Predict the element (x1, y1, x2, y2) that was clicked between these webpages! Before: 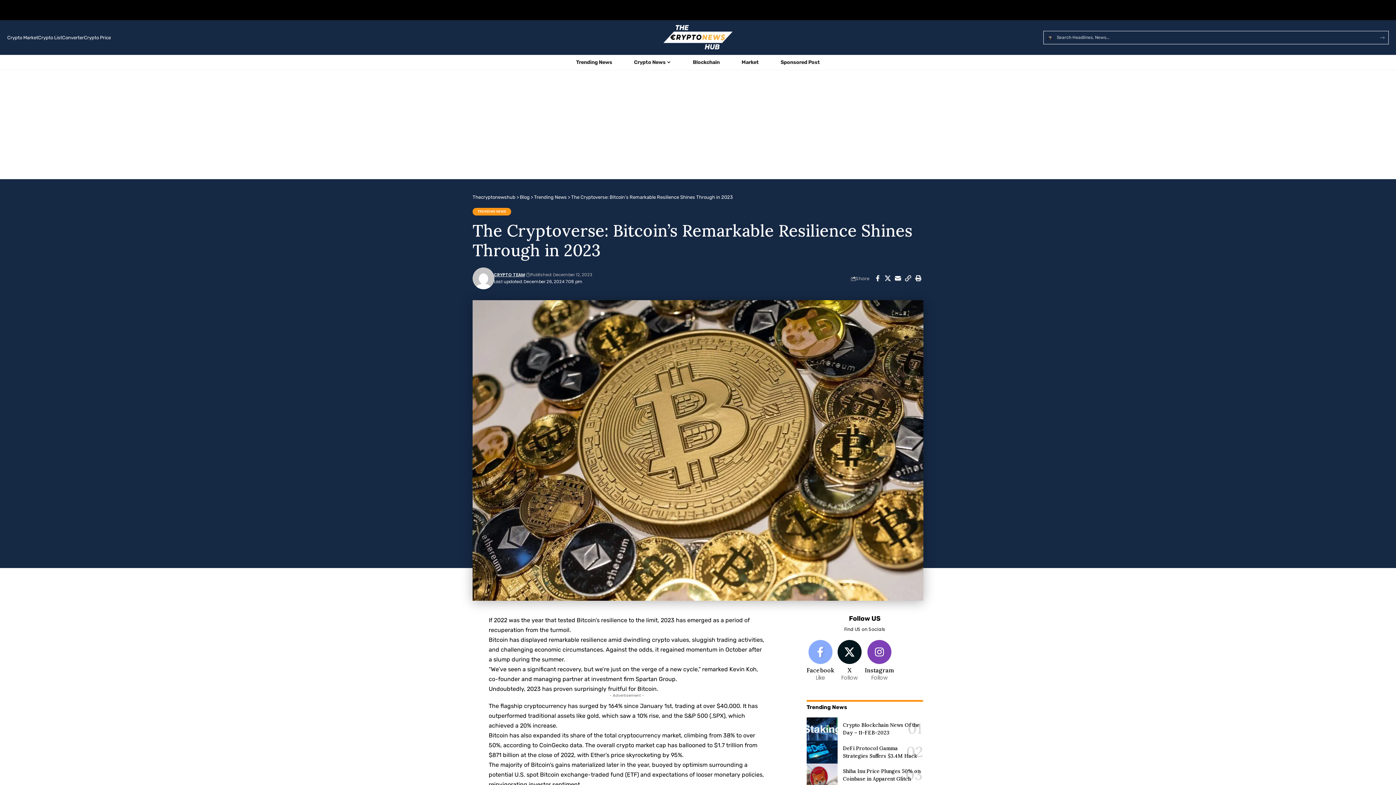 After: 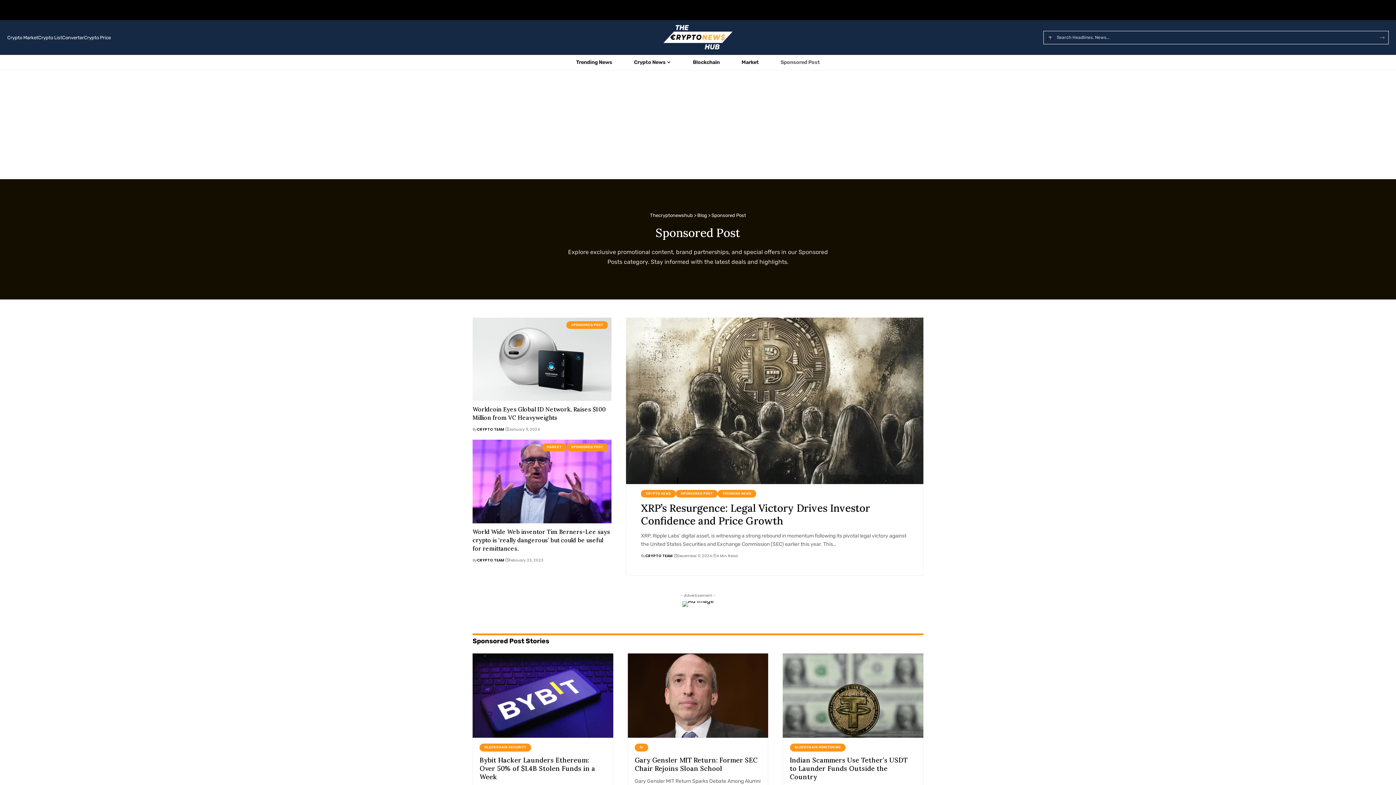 Action: label: Sponsored Post bbox: (769, 55, 831, 69)